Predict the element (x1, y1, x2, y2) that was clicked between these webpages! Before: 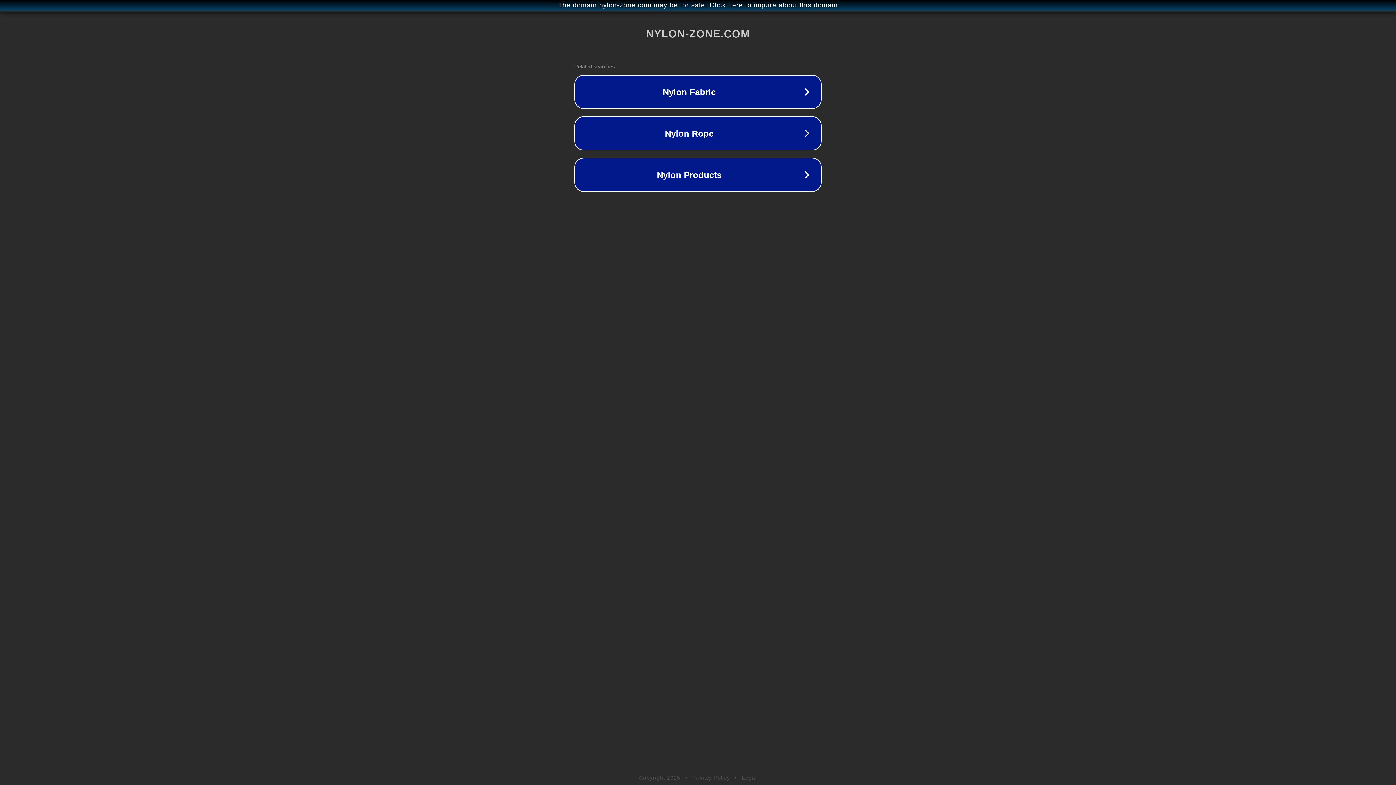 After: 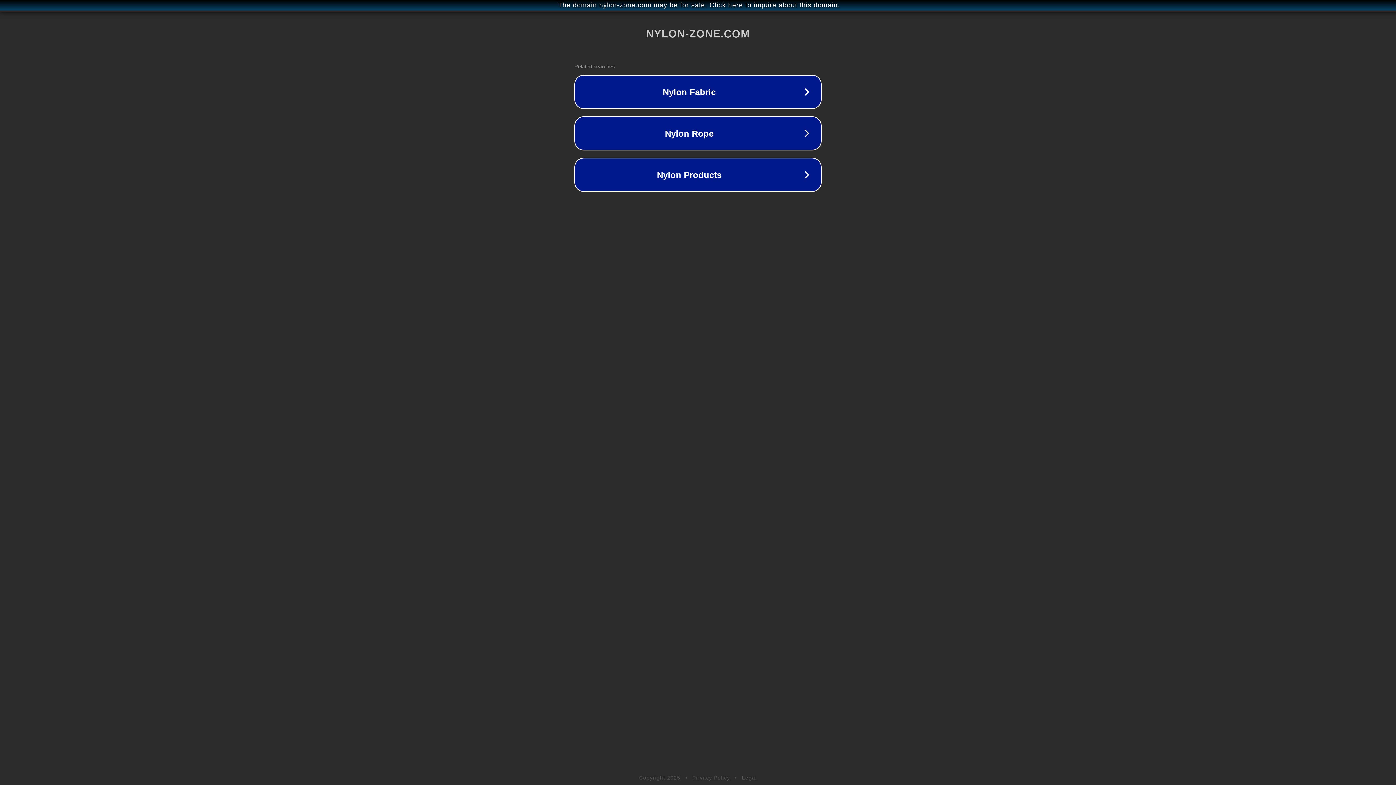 Action: bbox: (742, 775, 757, 781) label: Legal